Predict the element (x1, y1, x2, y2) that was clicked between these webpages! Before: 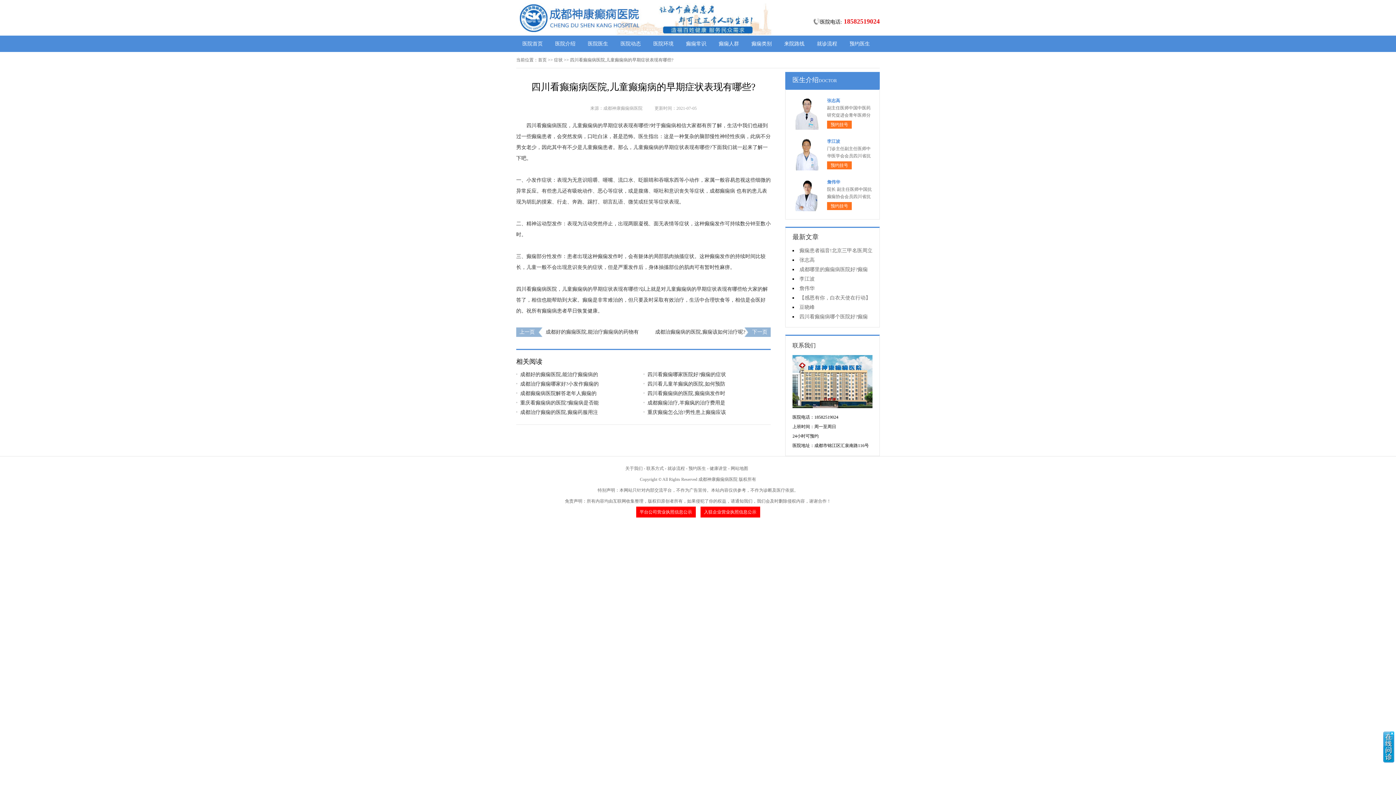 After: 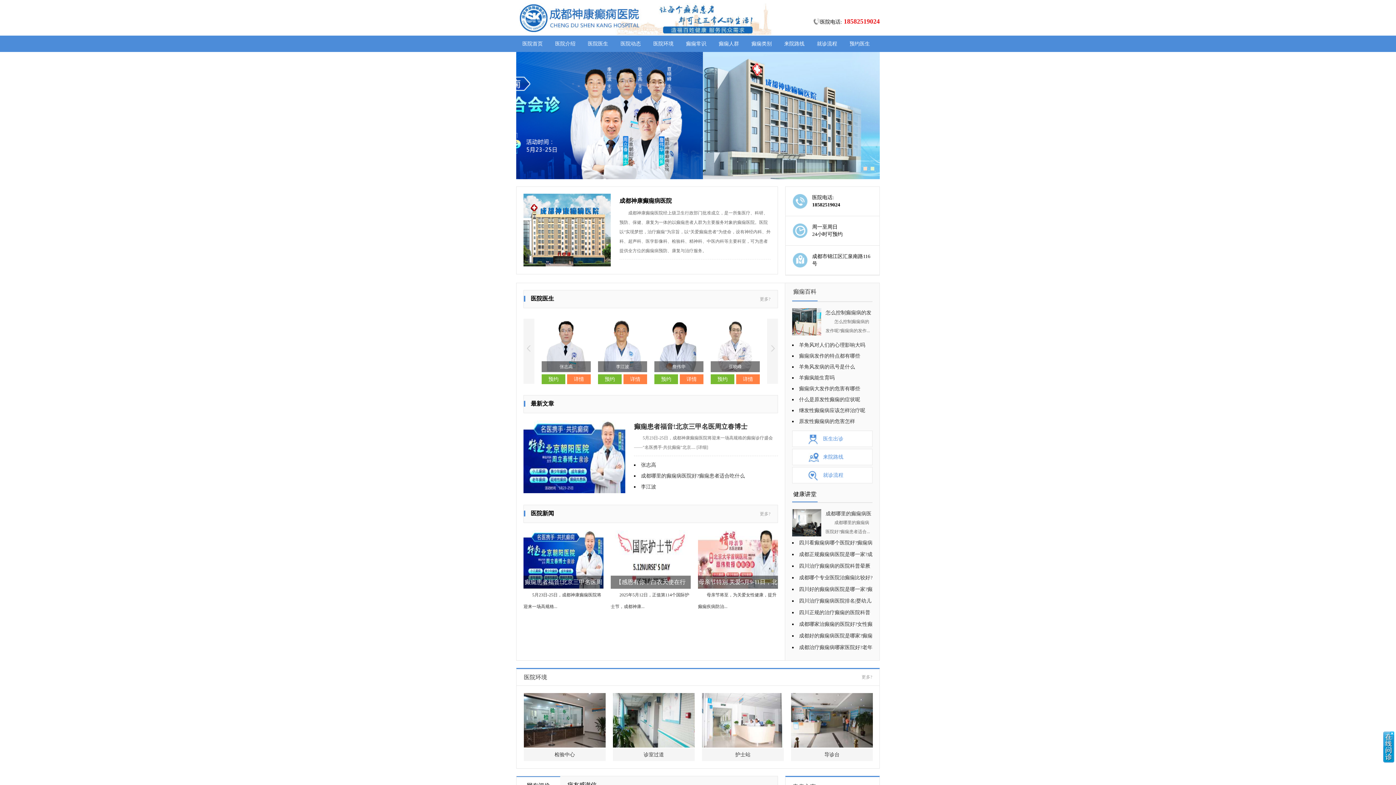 Action: bbox: (538, 57, 546, 62) label: 首页